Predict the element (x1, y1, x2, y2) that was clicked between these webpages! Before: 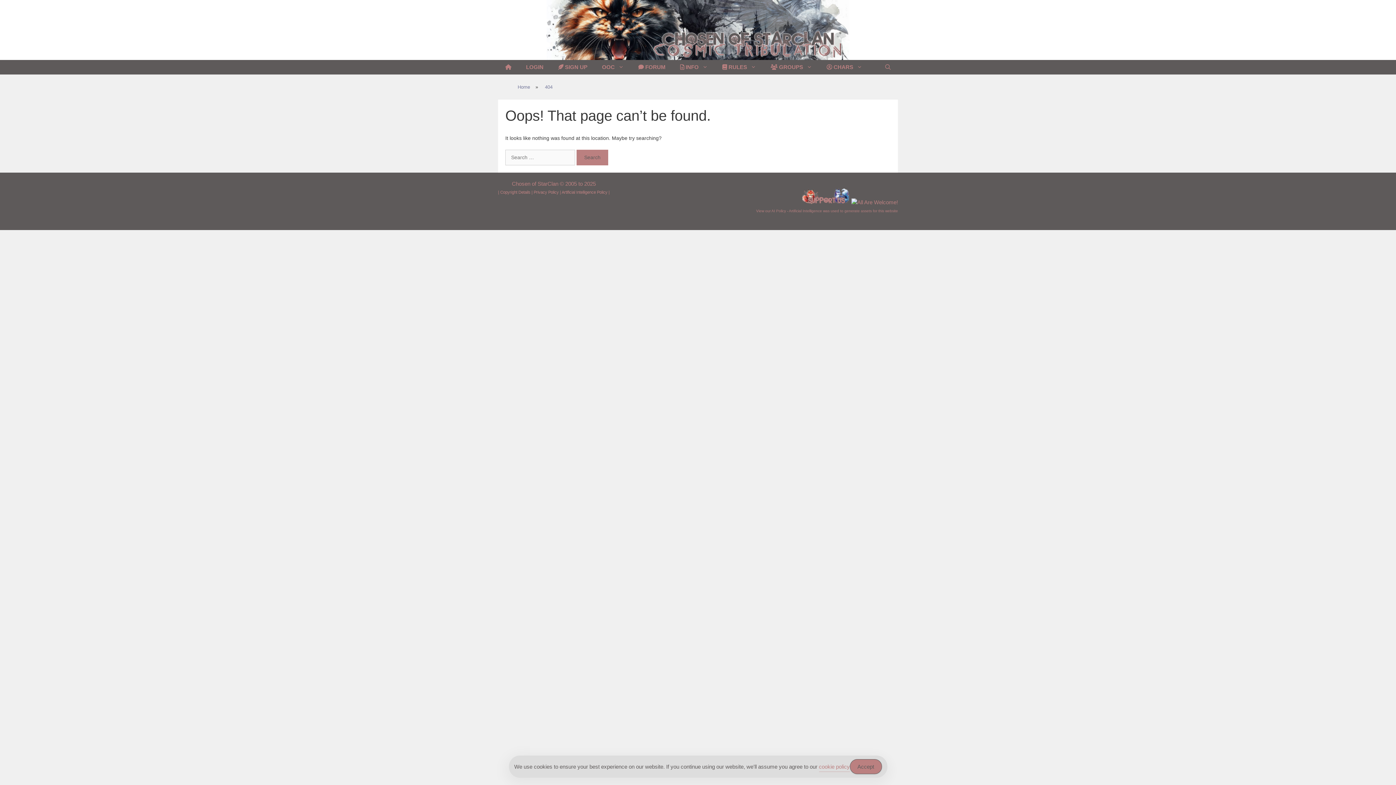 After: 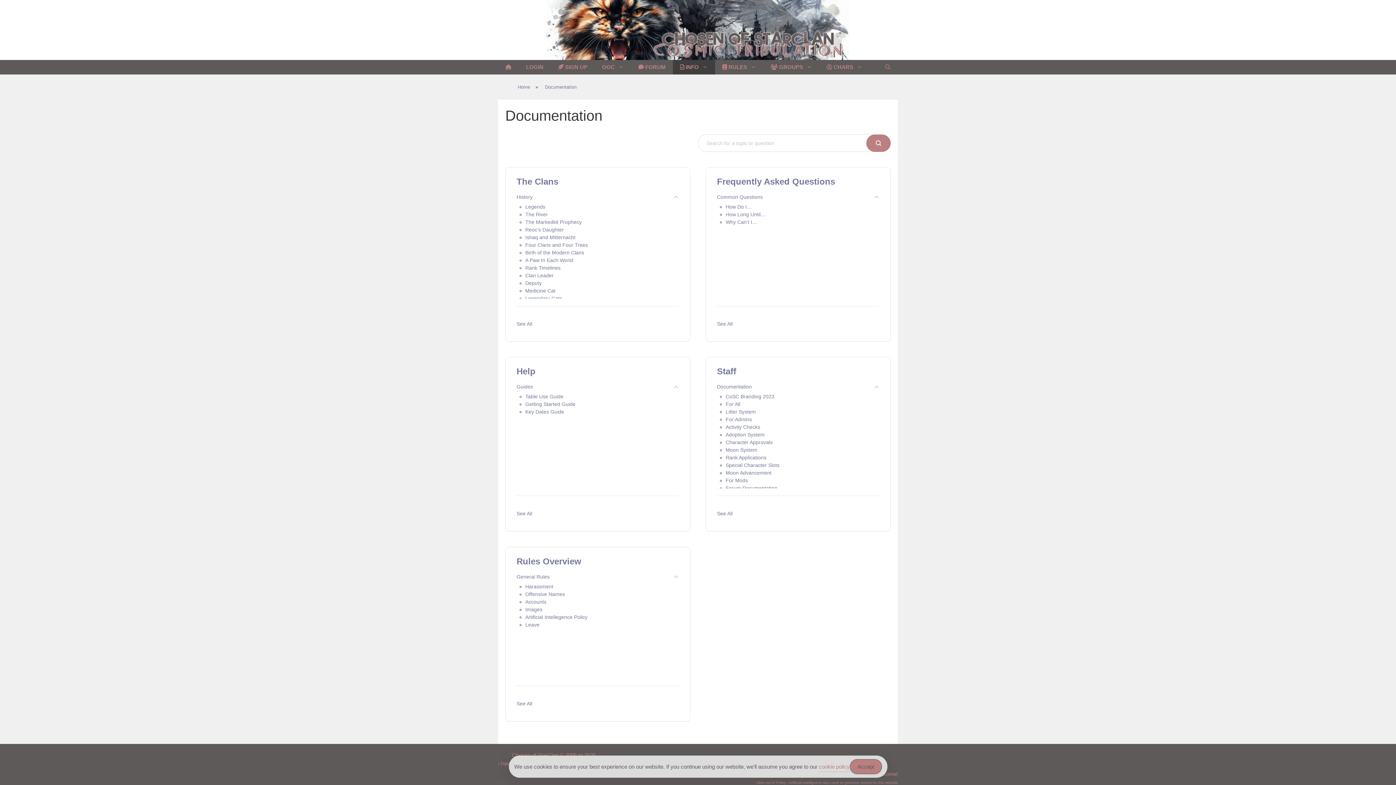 Action: bbox: (673, 60, 715, 74) label:  INFO